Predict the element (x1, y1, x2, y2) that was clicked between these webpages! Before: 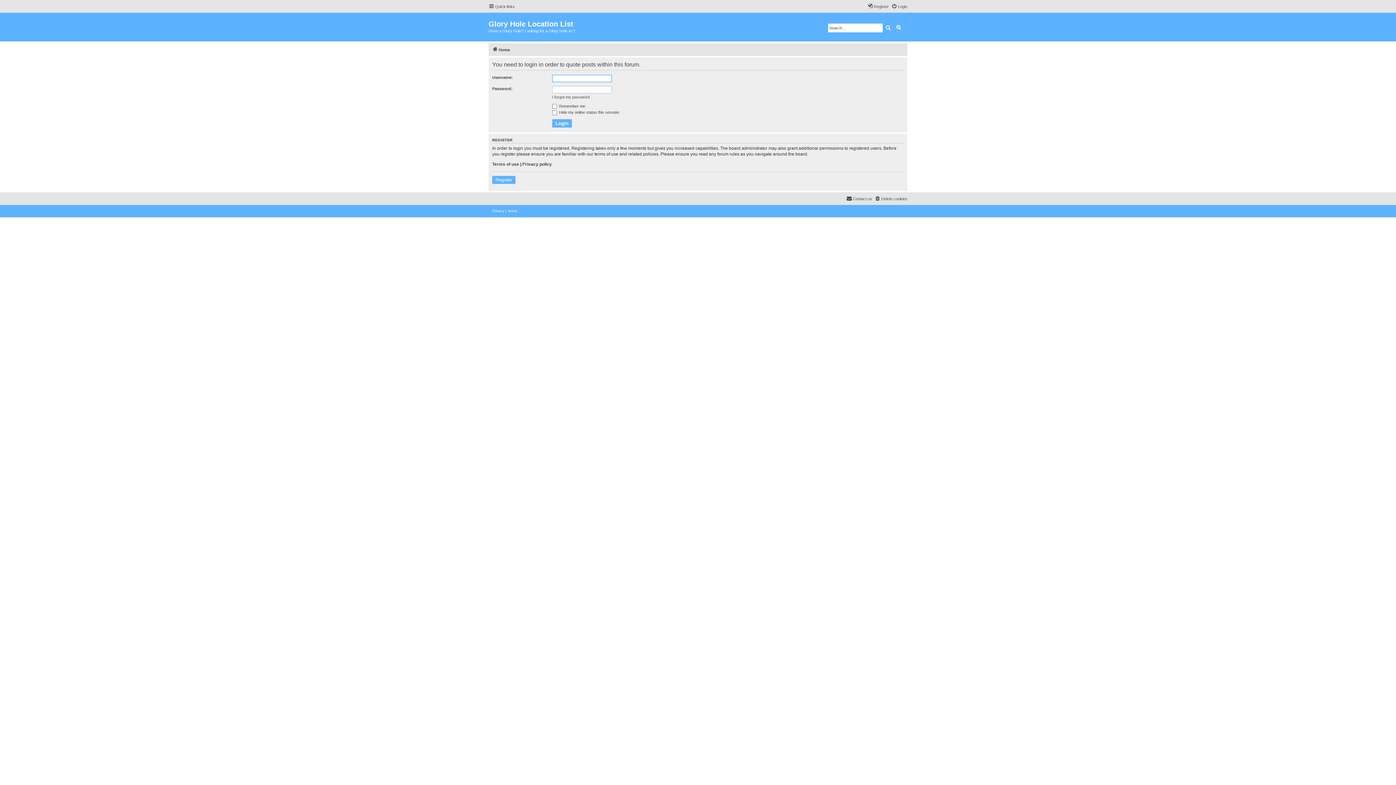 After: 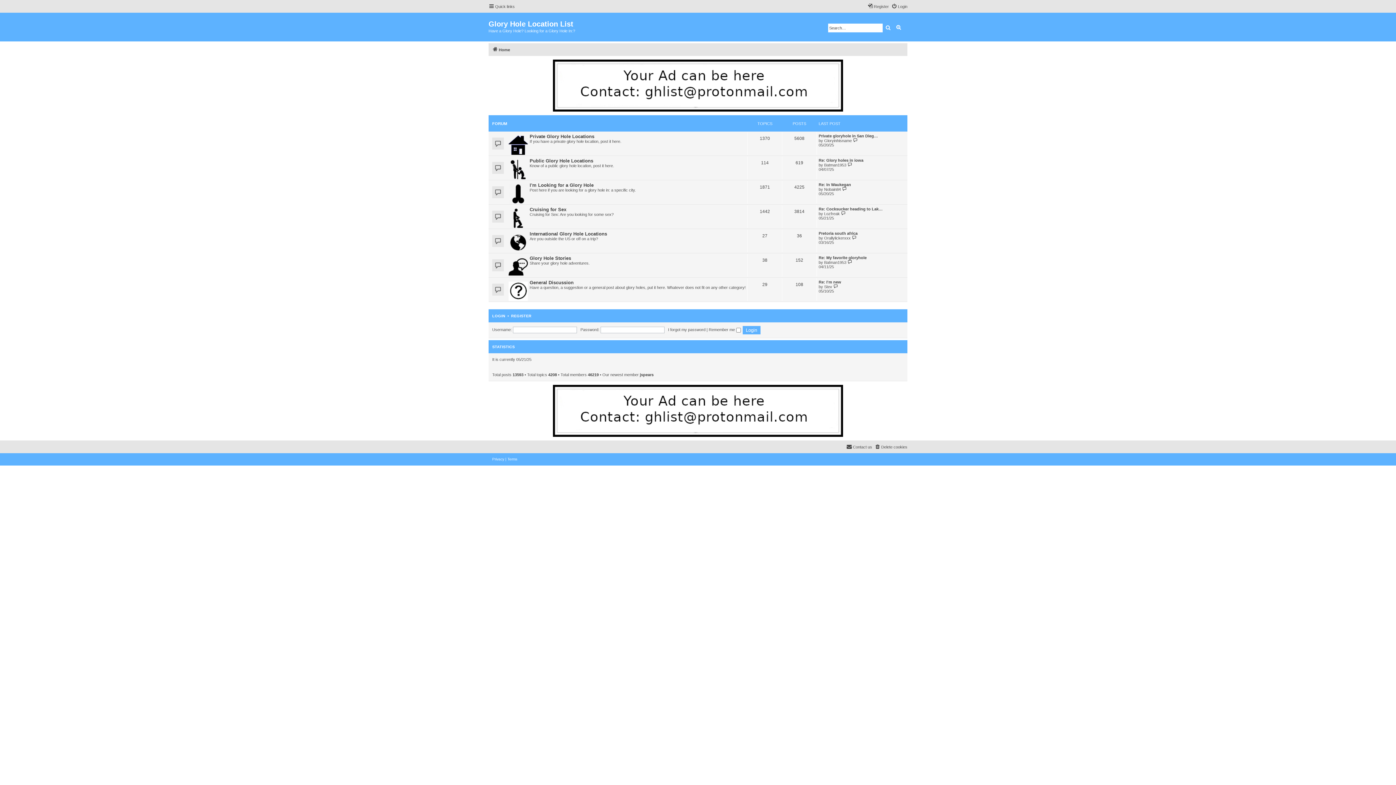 Action: bbox: (492, 45, 510, 54) label: Home